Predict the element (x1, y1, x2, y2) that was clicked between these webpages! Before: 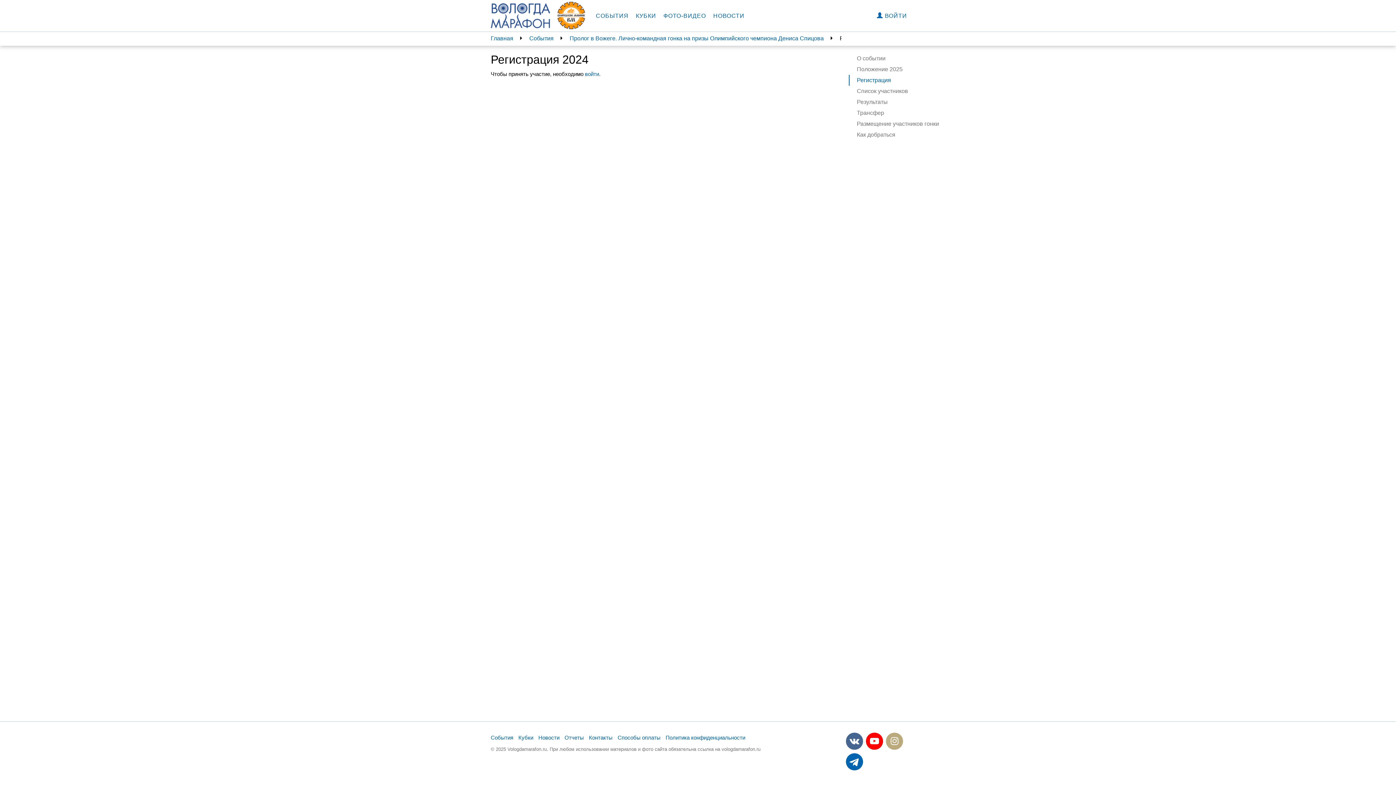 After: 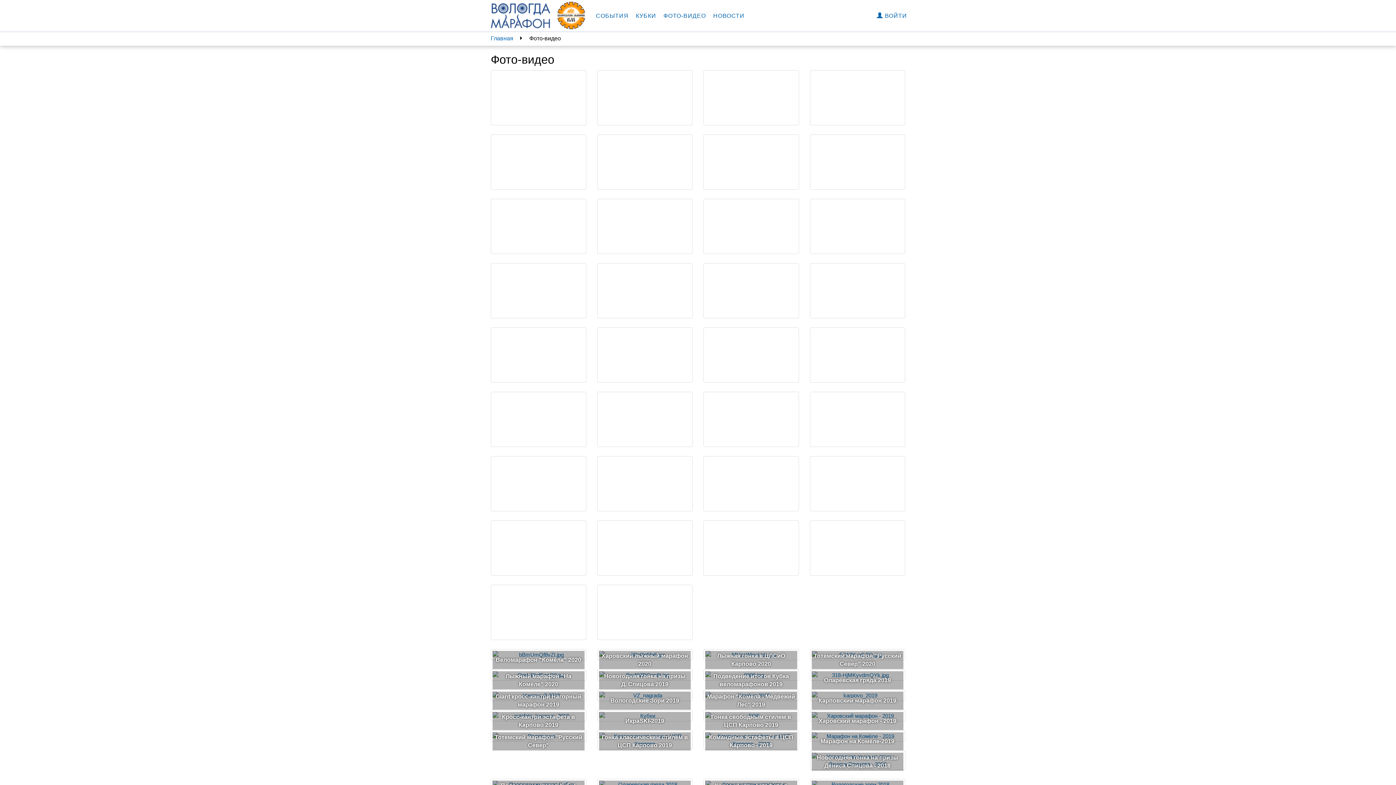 Action: label: ФОТО-ВИДЕО bbox: (660, 0, 709, 31)